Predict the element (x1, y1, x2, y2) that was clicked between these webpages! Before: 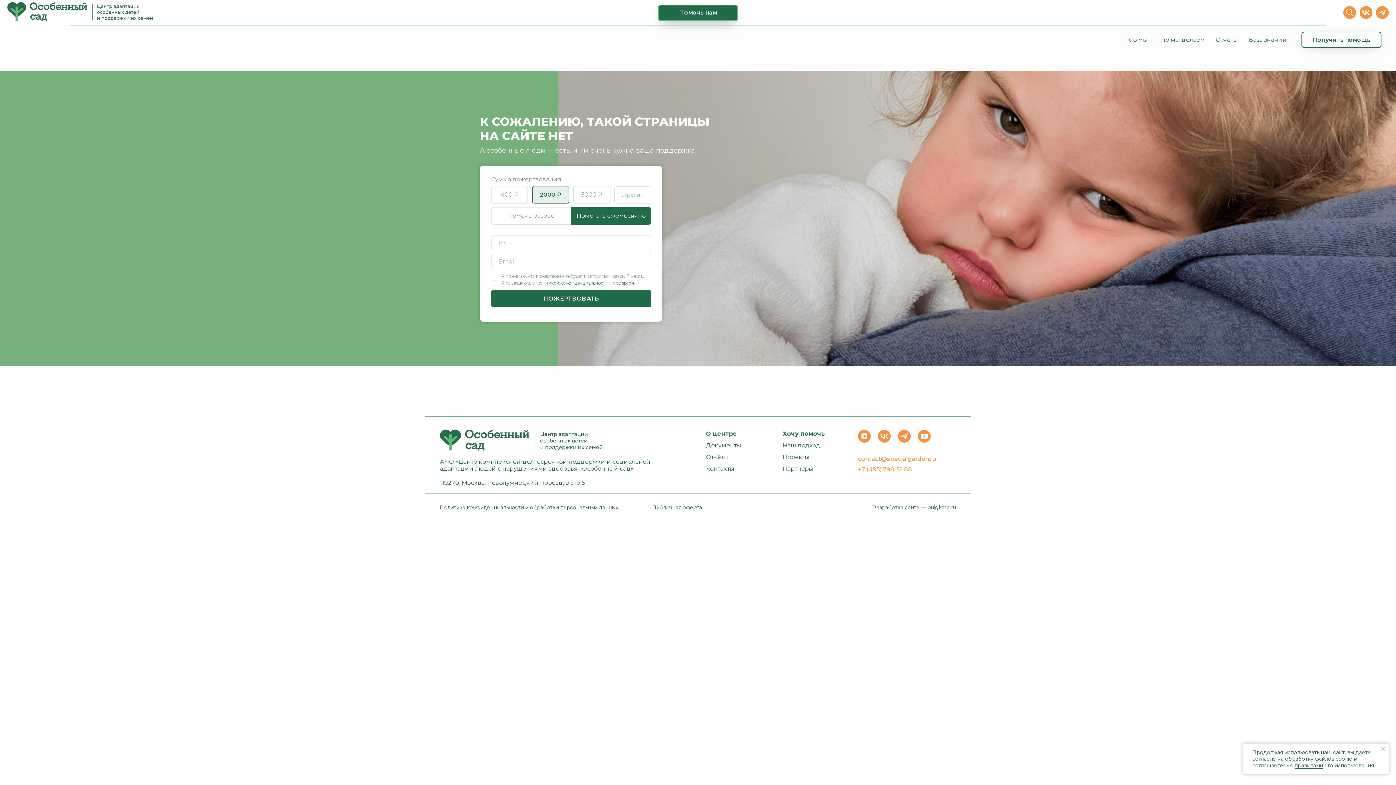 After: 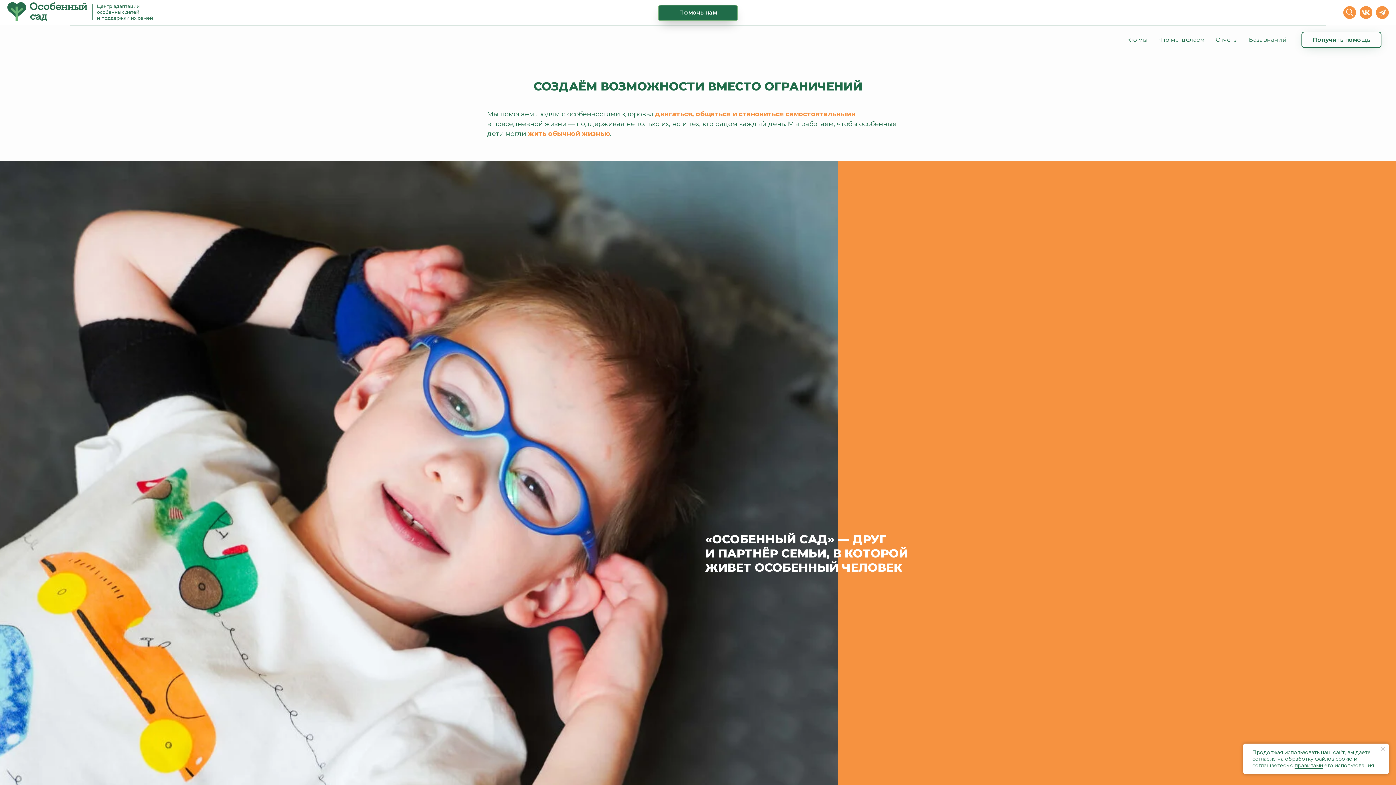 Action: label: Наш подход bbox: (782, 441, 833, 449)